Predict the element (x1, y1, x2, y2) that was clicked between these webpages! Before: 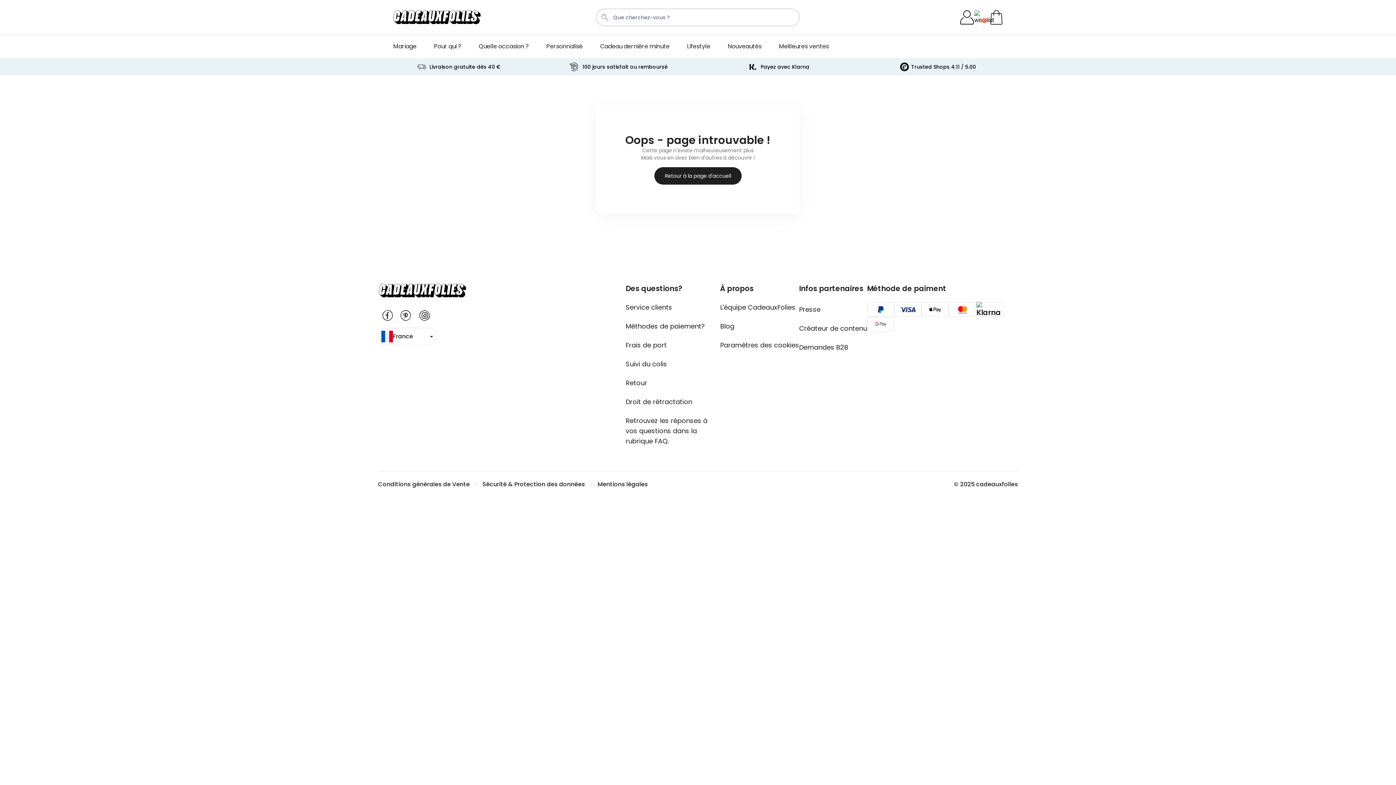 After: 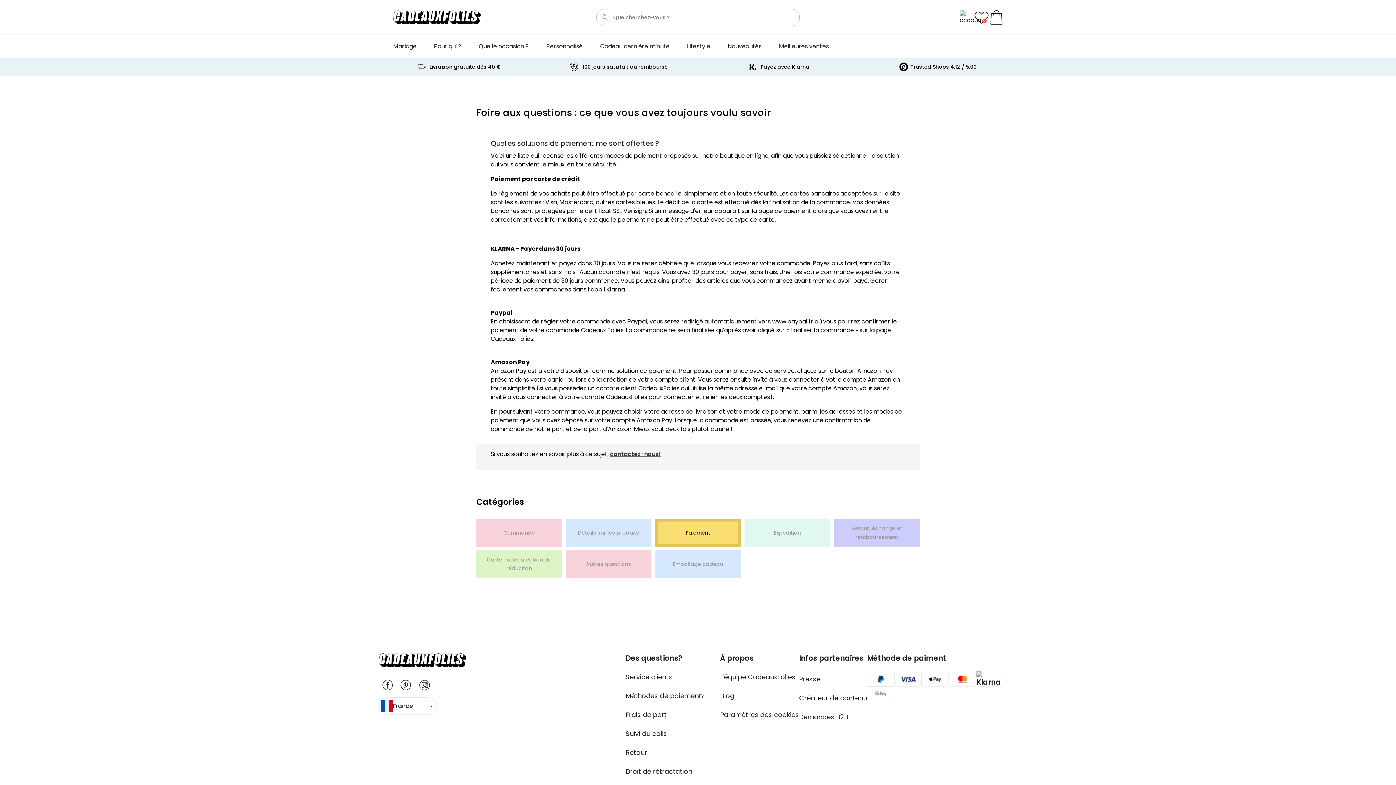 Action: label: Méthodes de paiement? bbox: (625, 317, 720, 336)